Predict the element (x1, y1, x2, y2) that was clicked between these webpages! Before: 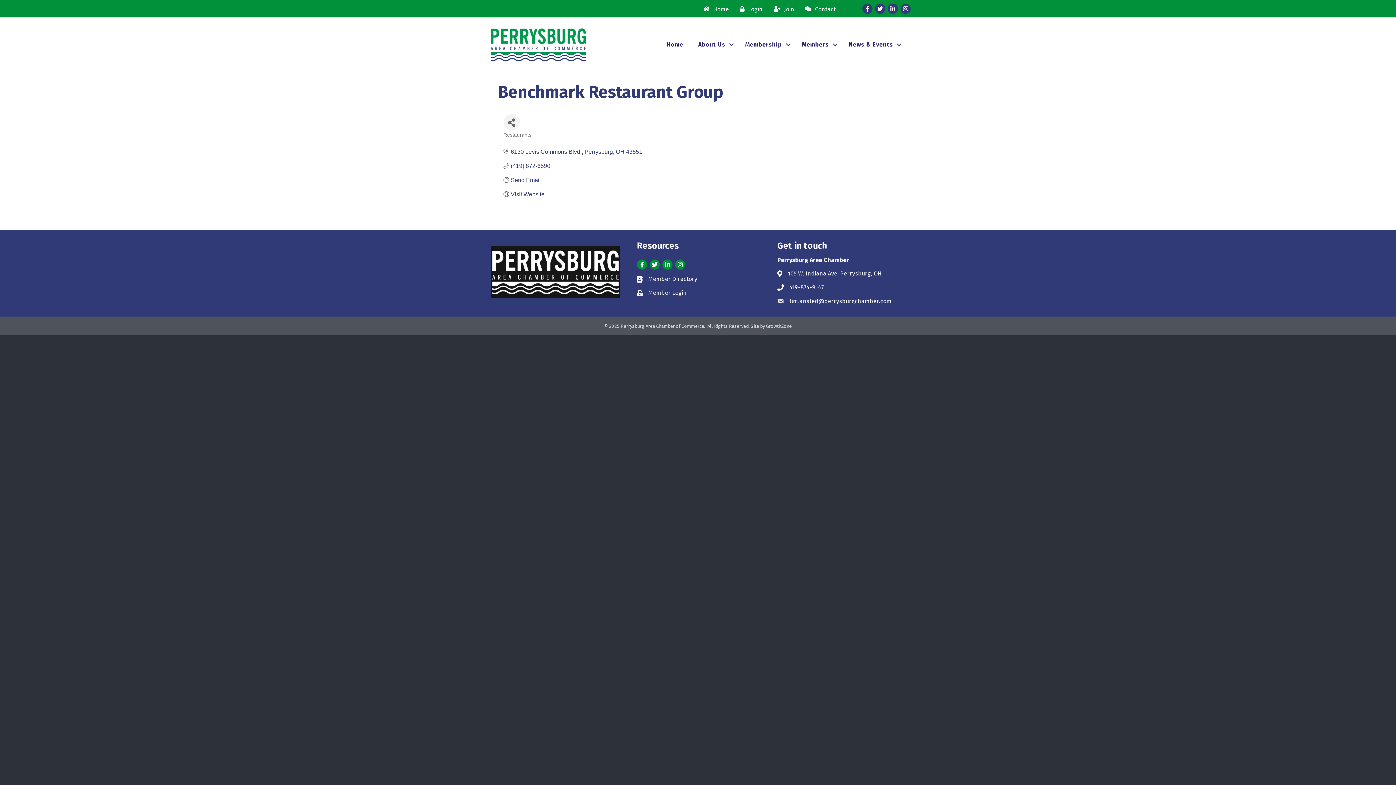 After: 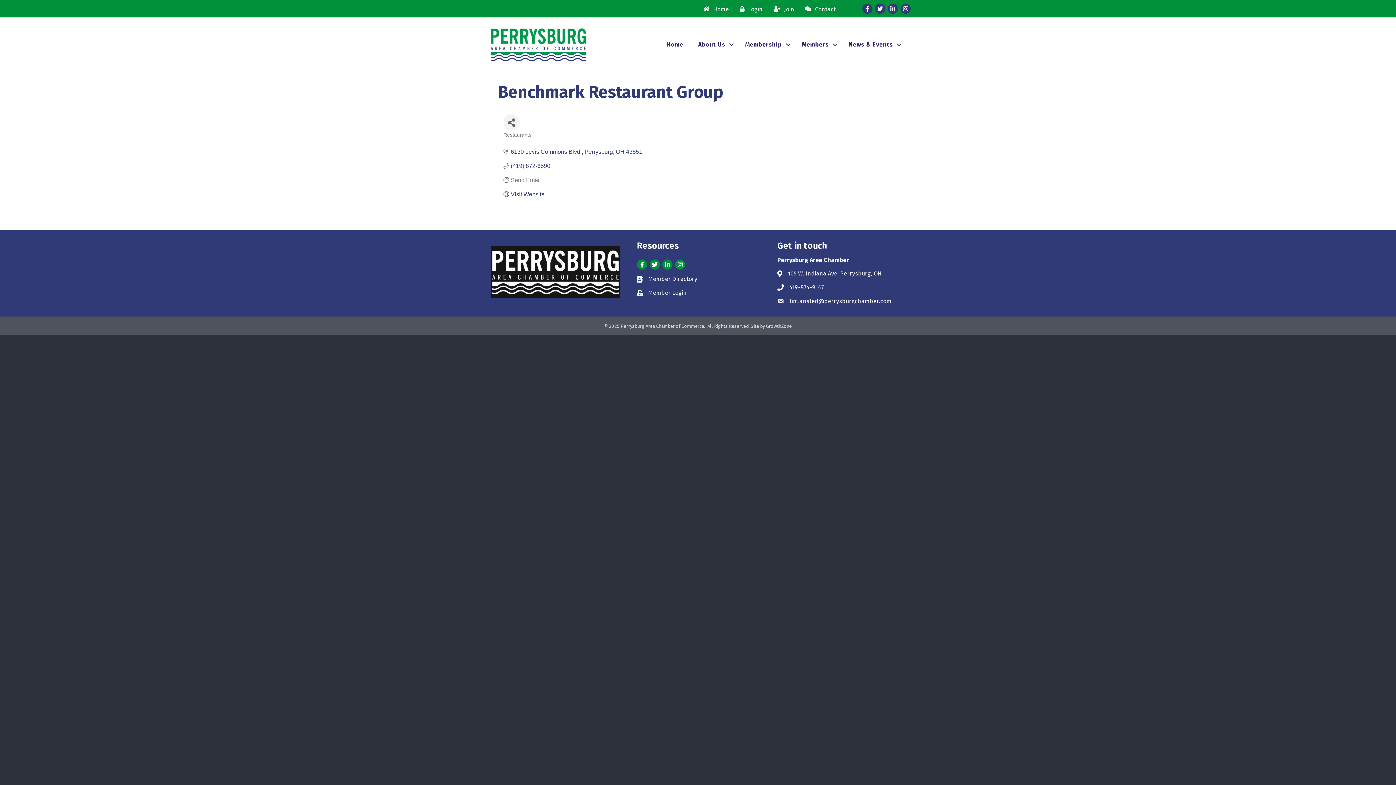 Action: bbox: (510, 176, 541, 183) label: Send Email